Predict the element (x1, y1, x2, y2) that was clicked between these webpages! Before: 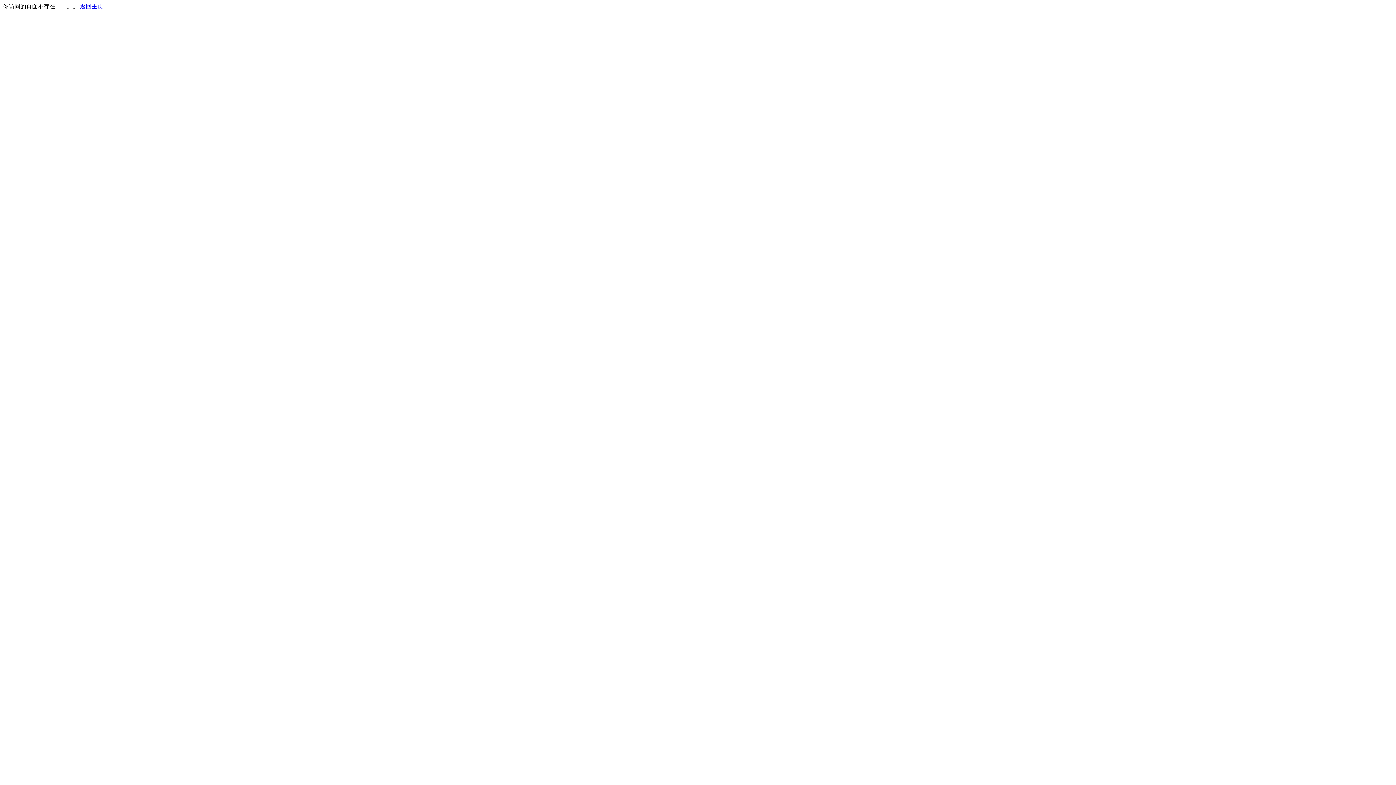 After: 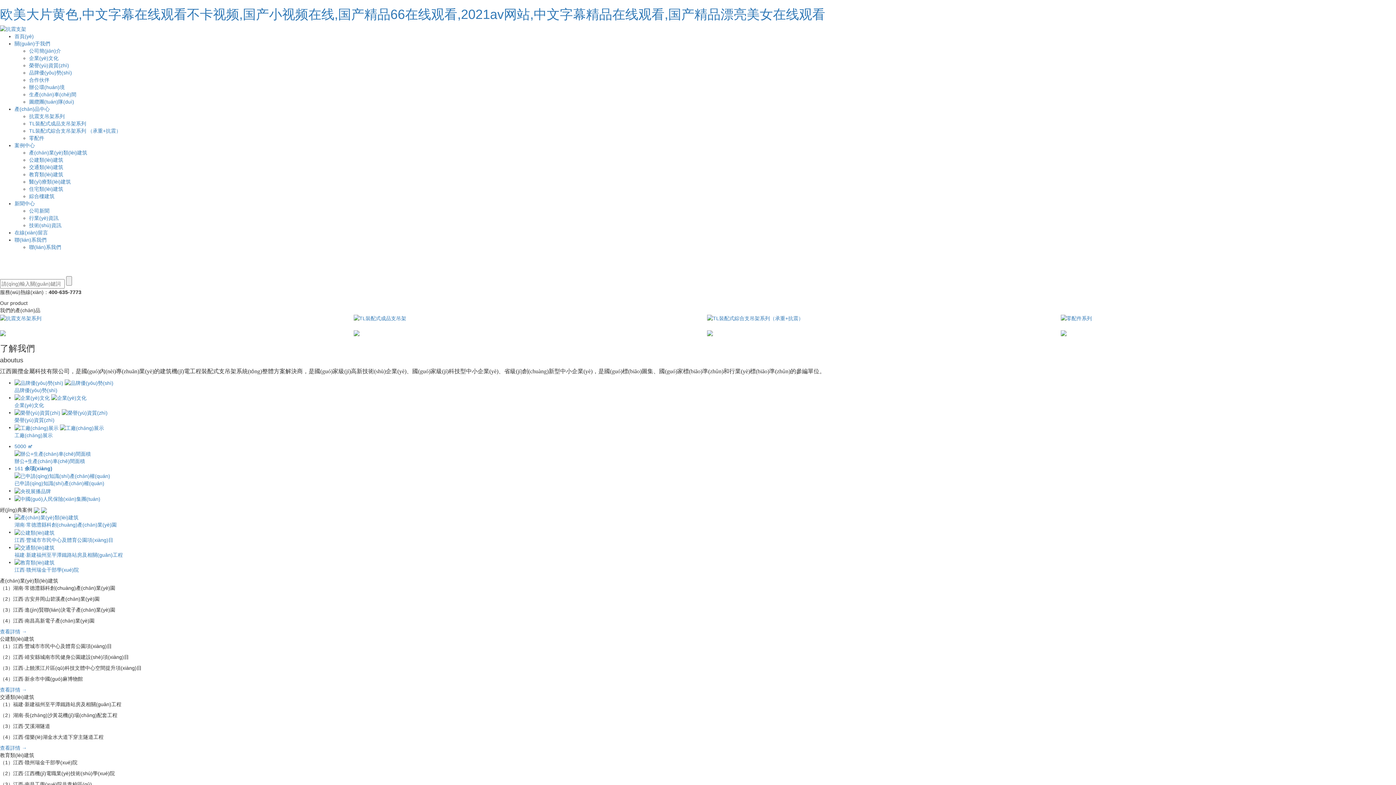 Action: label: 返回主页 bbox: (80, 3, 103, 9)